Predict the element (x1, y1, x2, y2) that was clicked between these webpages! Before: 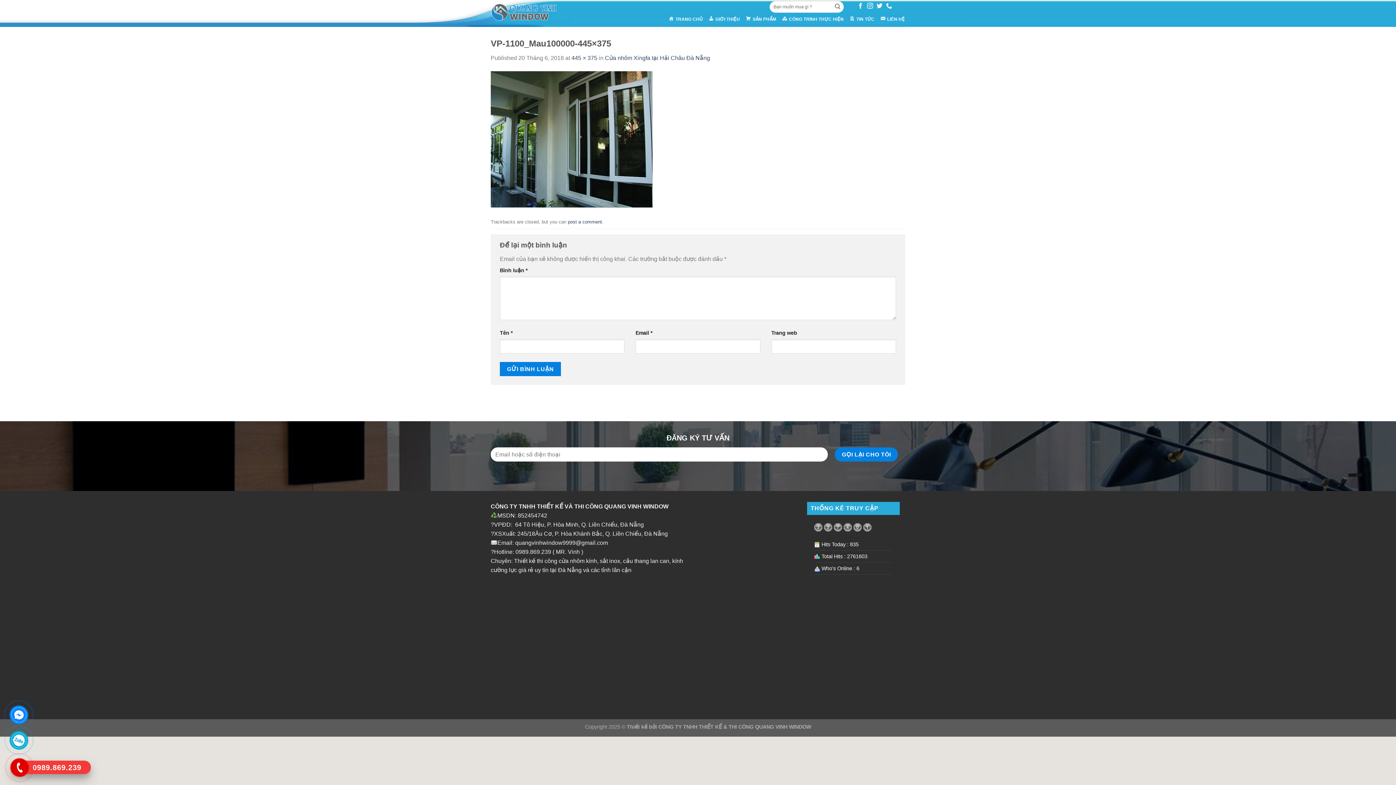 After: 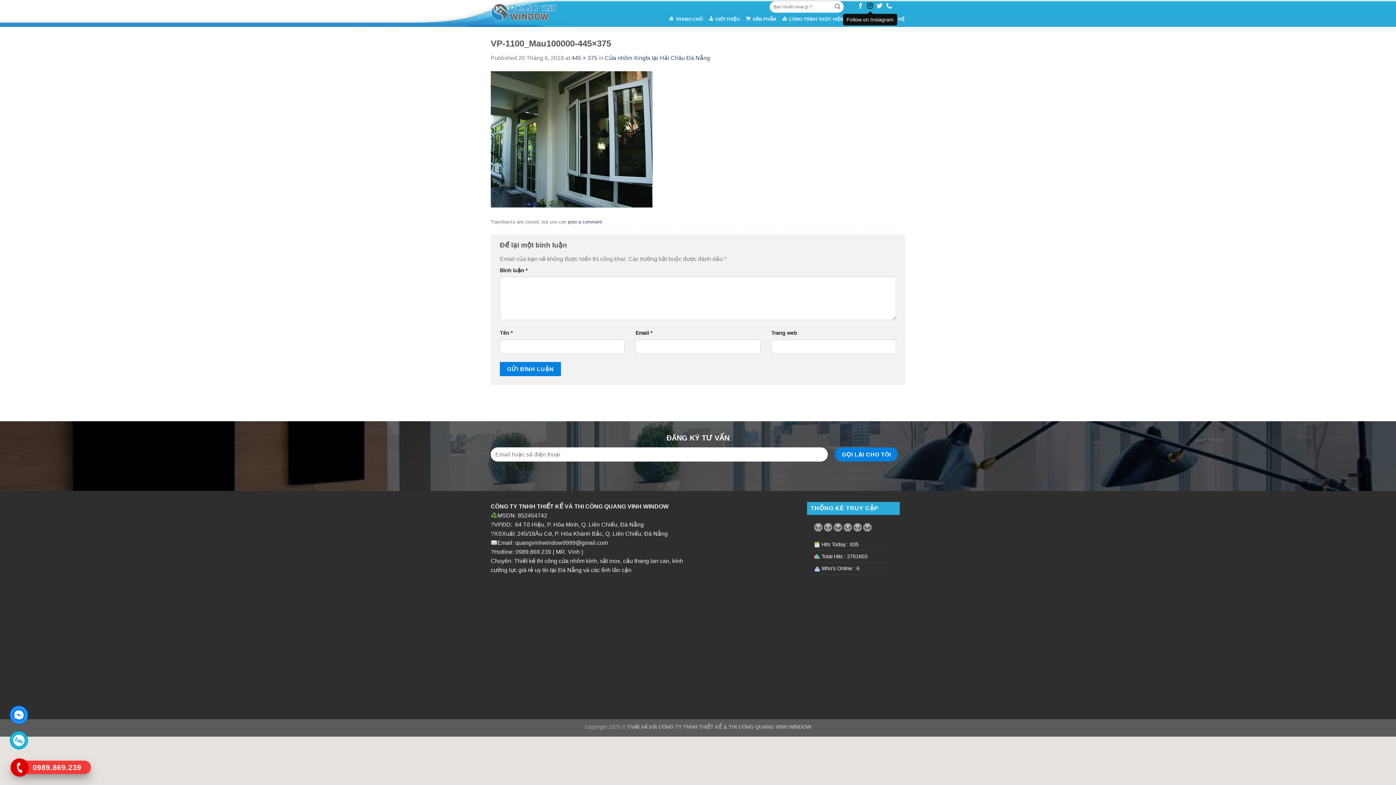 Action: bbox: (867, 2, 873, 9) label: Follow on Instagram